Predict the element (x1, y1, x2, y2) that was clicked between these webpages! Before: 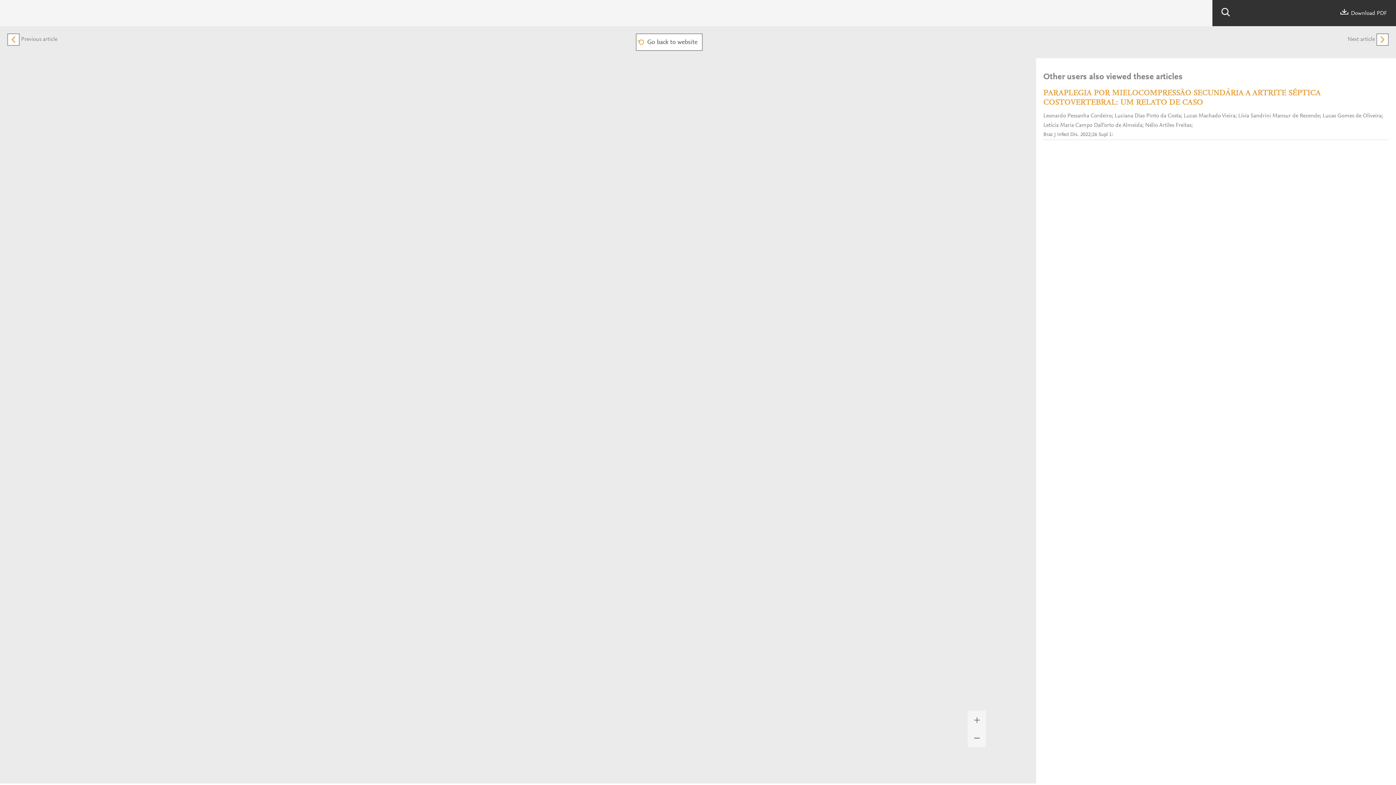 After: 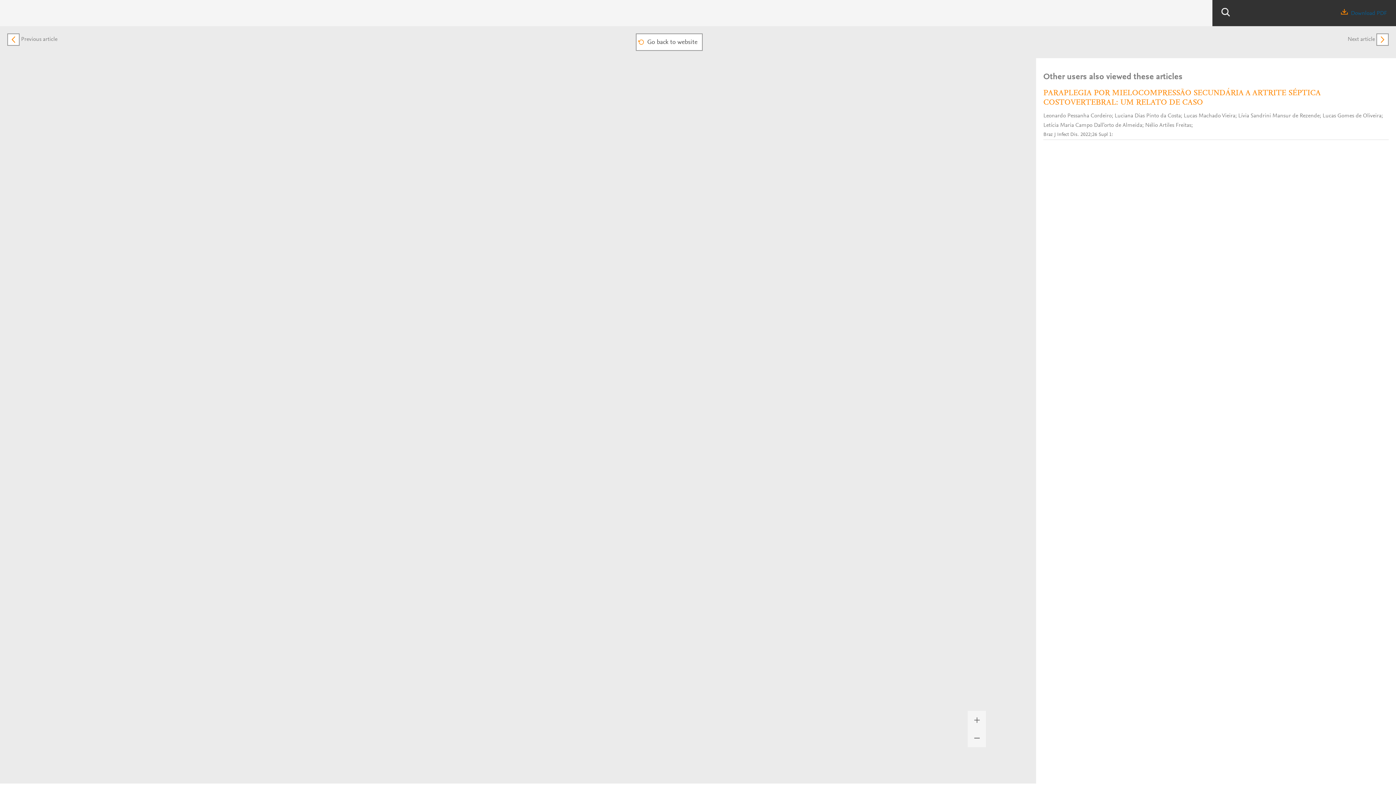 Action: label:  Download PDF bbox: (1340, 10, 1387, 16)